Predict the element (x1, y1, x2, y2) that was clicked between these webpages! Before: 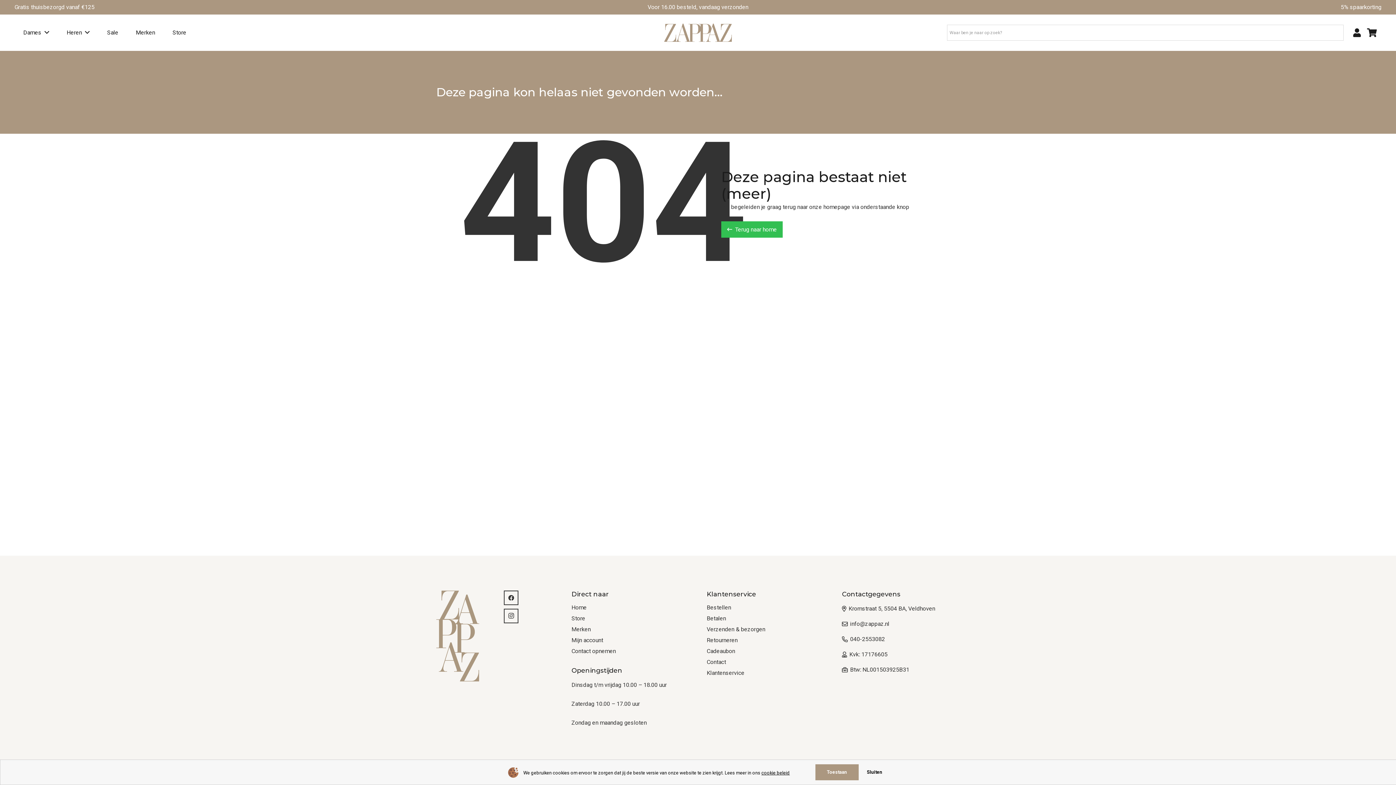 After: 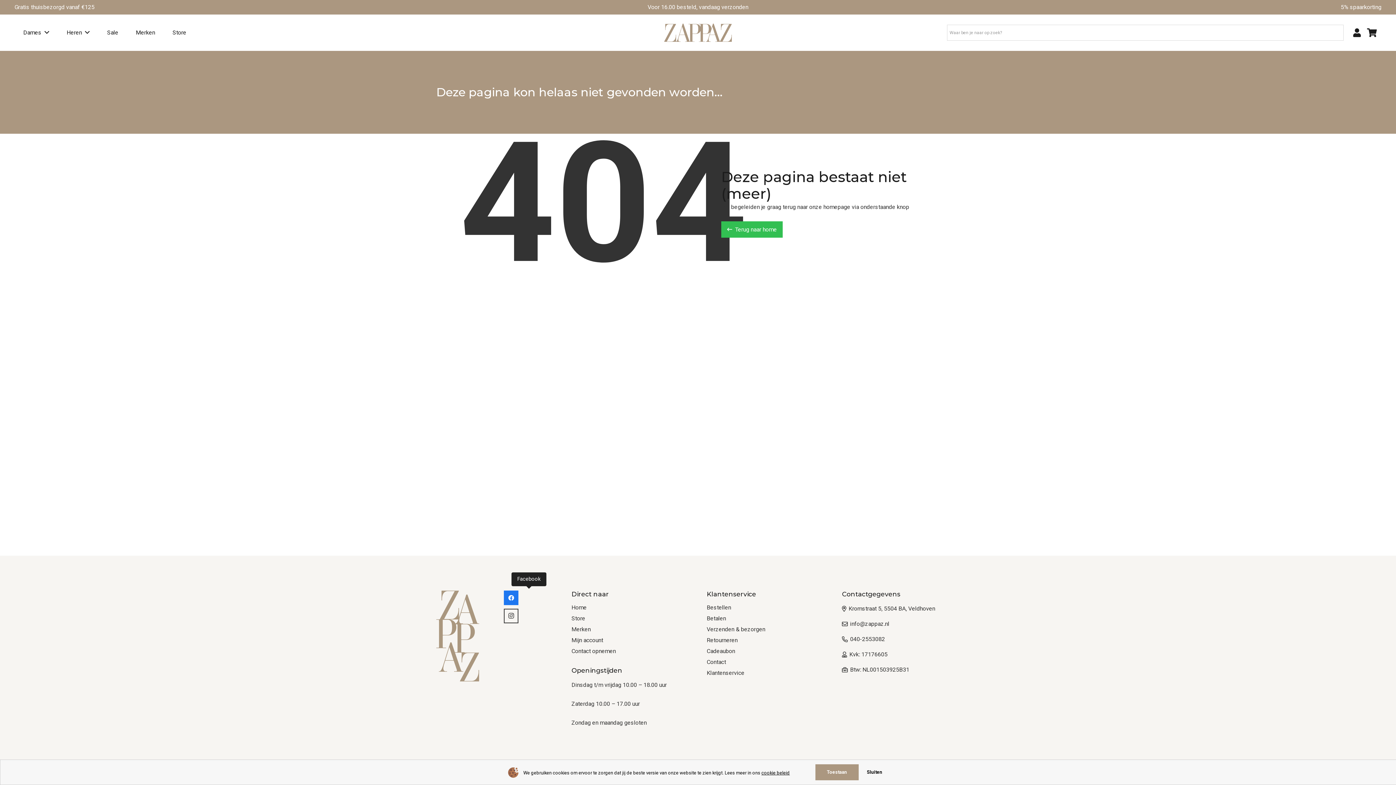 Action: bbox: (504, 590, 518, 605) label: Facebook